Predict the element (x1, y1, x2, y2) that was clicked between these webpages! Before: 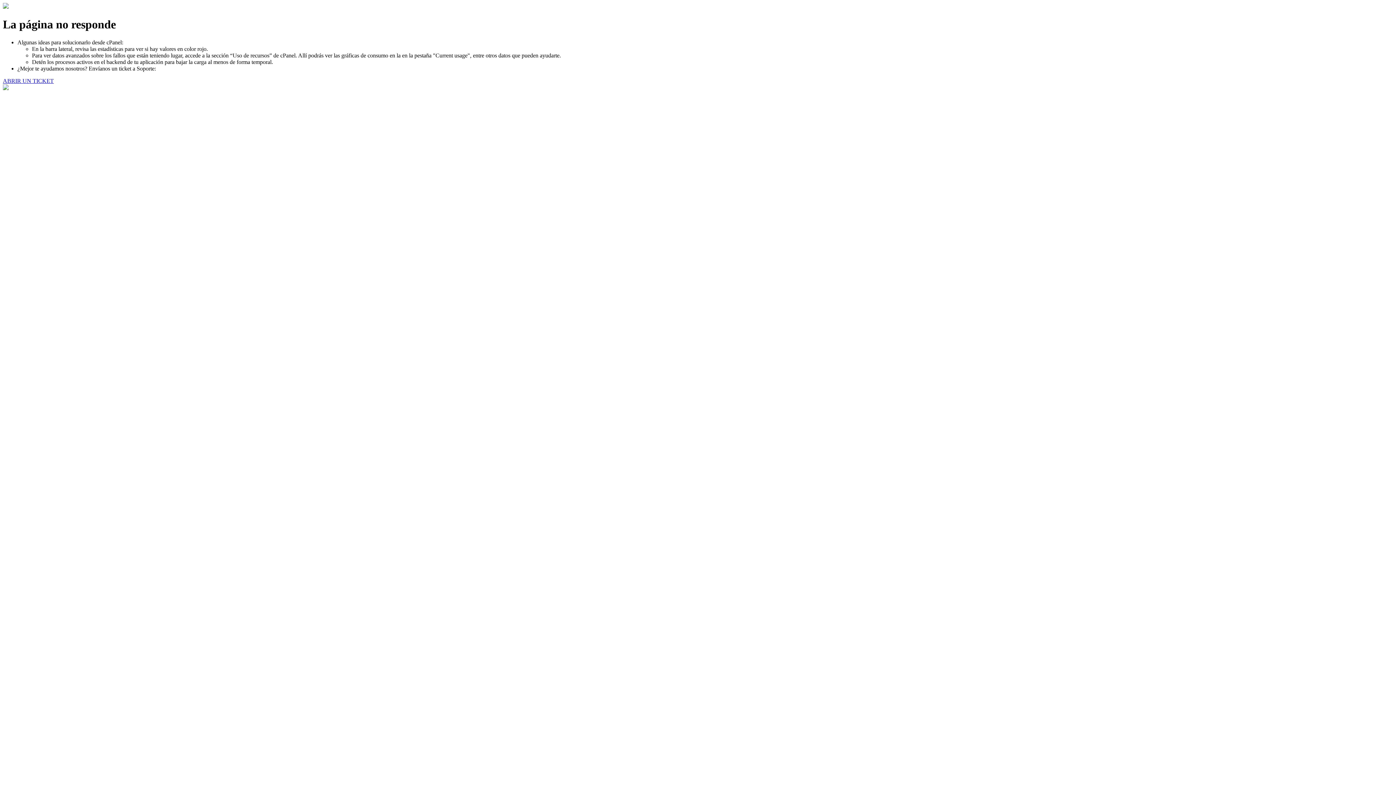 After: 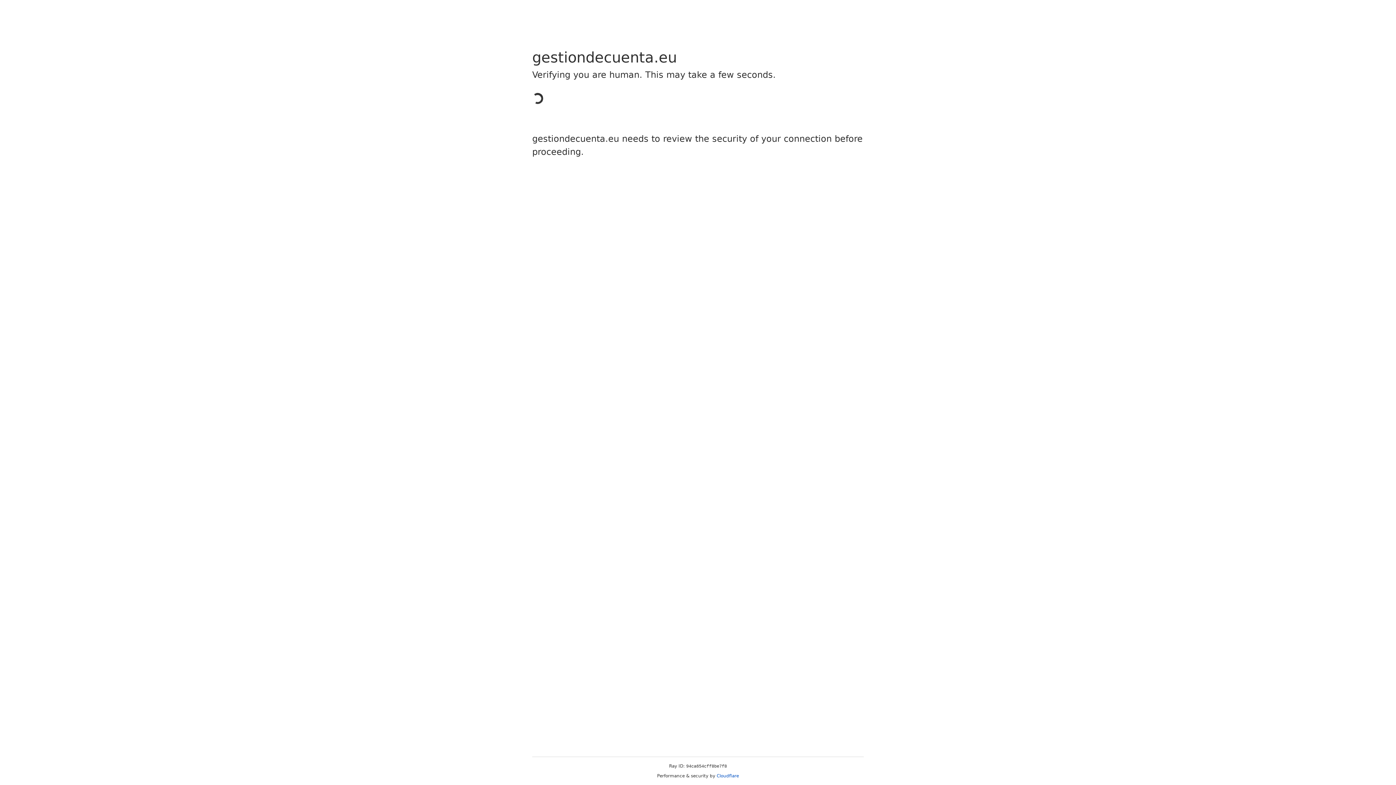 Action: bbox: (2, 77, 53, 83) label: ABRIR UN TICKET